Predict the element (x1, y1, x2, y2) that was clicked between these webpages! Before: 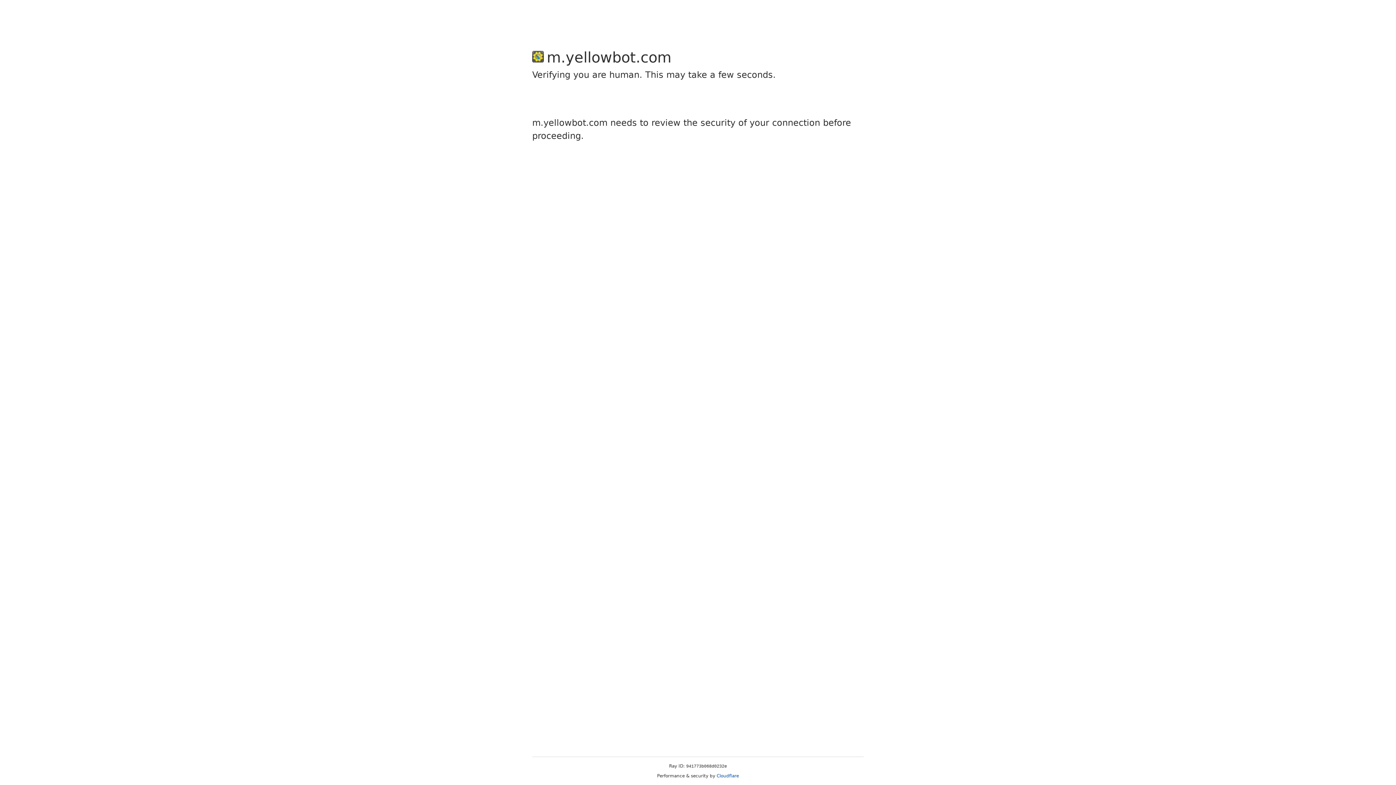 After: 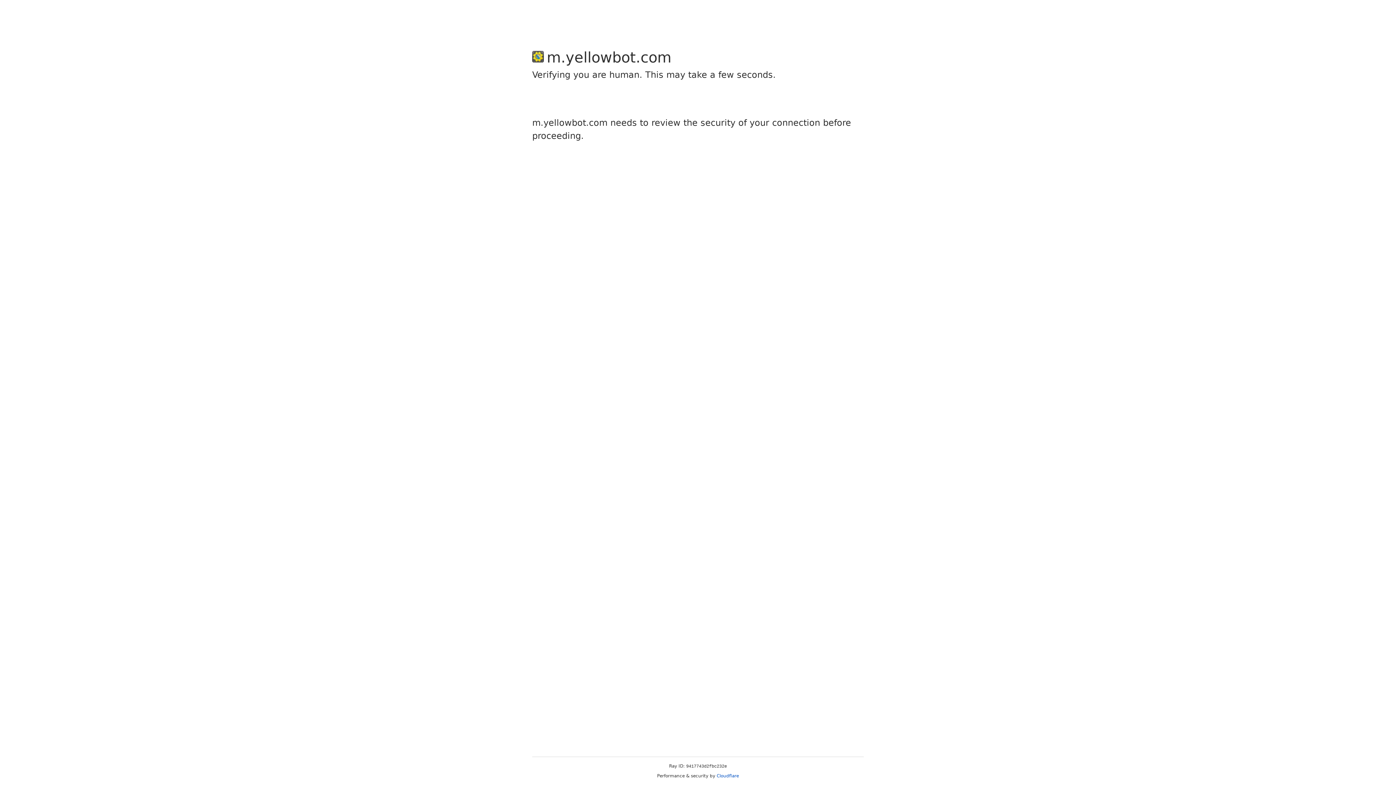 Action: label: Cloudflare bbox: (716, 773, 739, 778)